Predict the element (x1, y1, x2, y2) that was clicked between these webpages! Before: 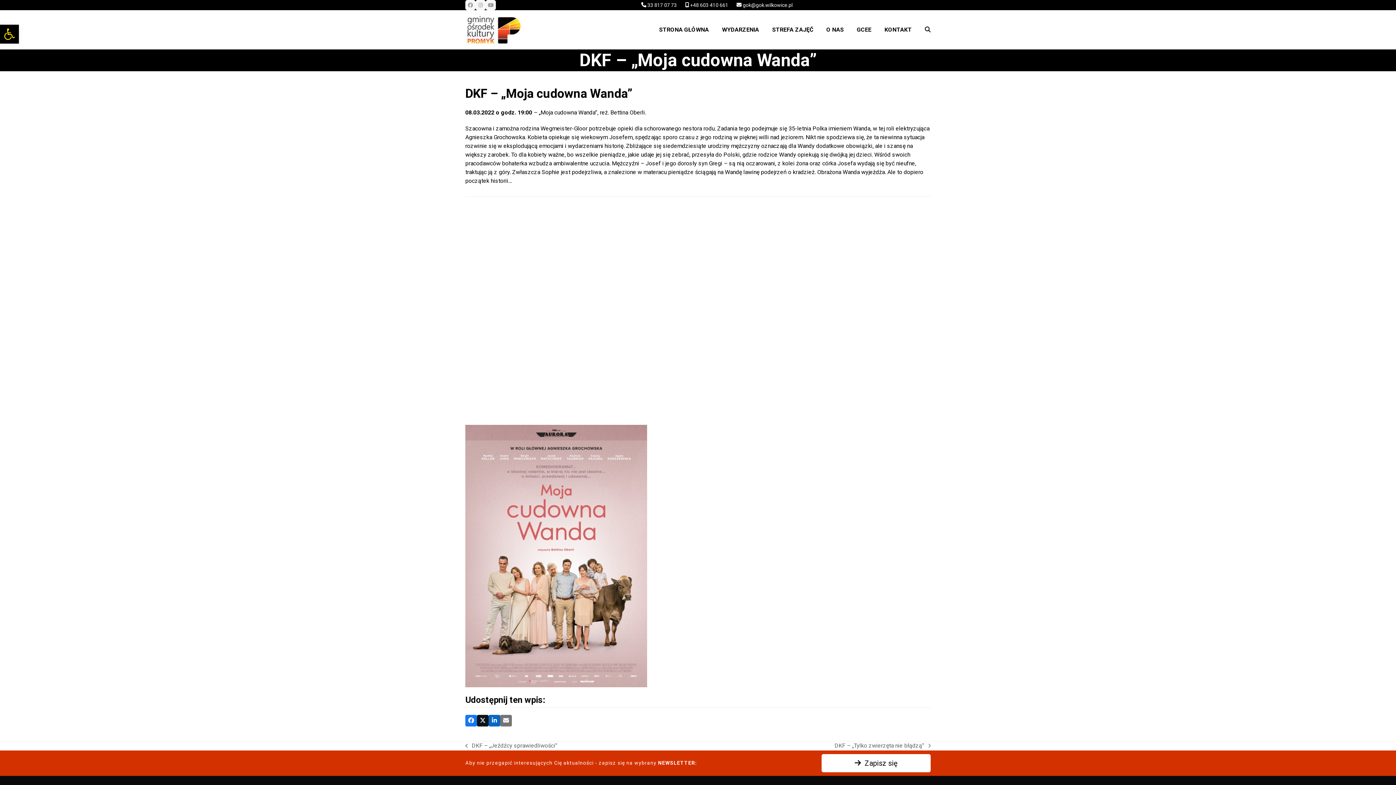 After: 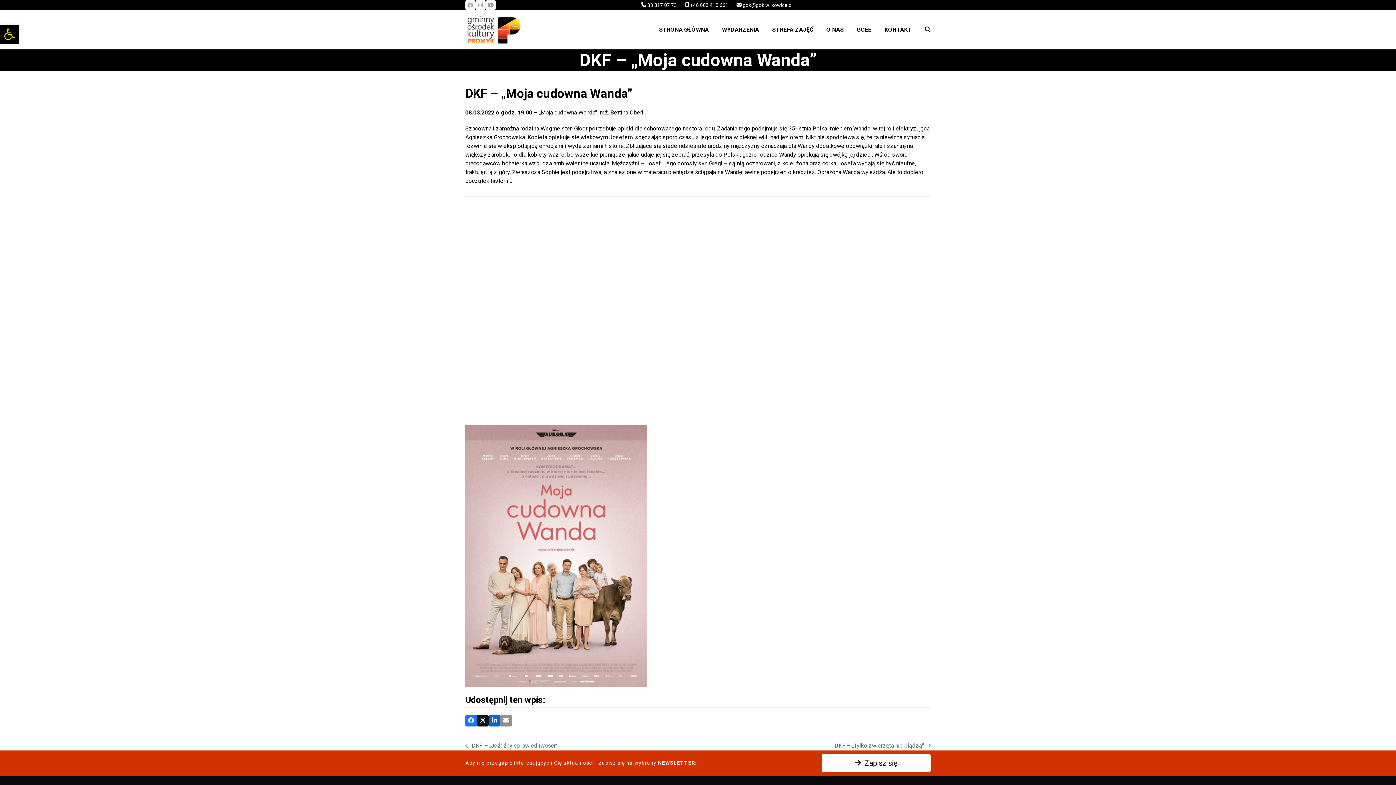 Action: bbox: (500, 715, 512, 726) label: Share via Email